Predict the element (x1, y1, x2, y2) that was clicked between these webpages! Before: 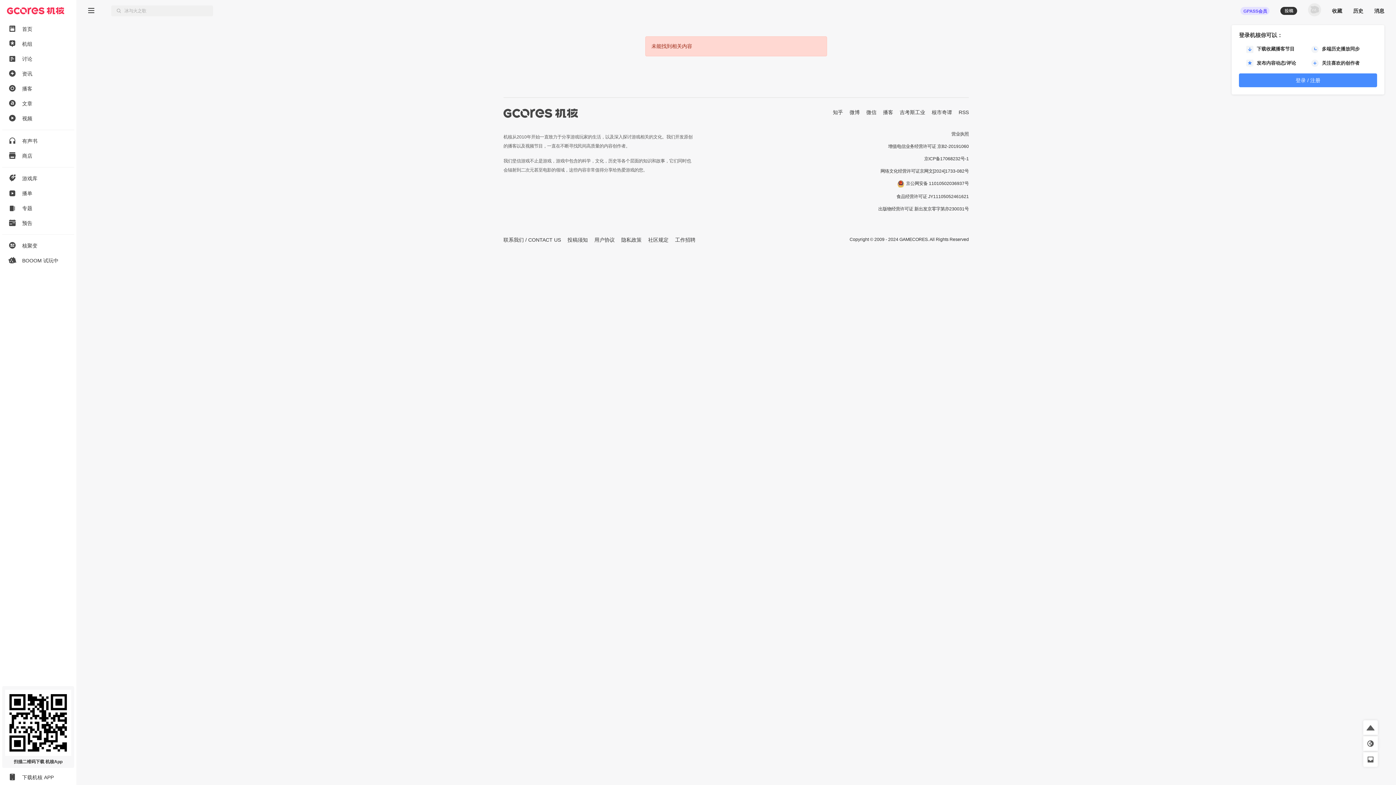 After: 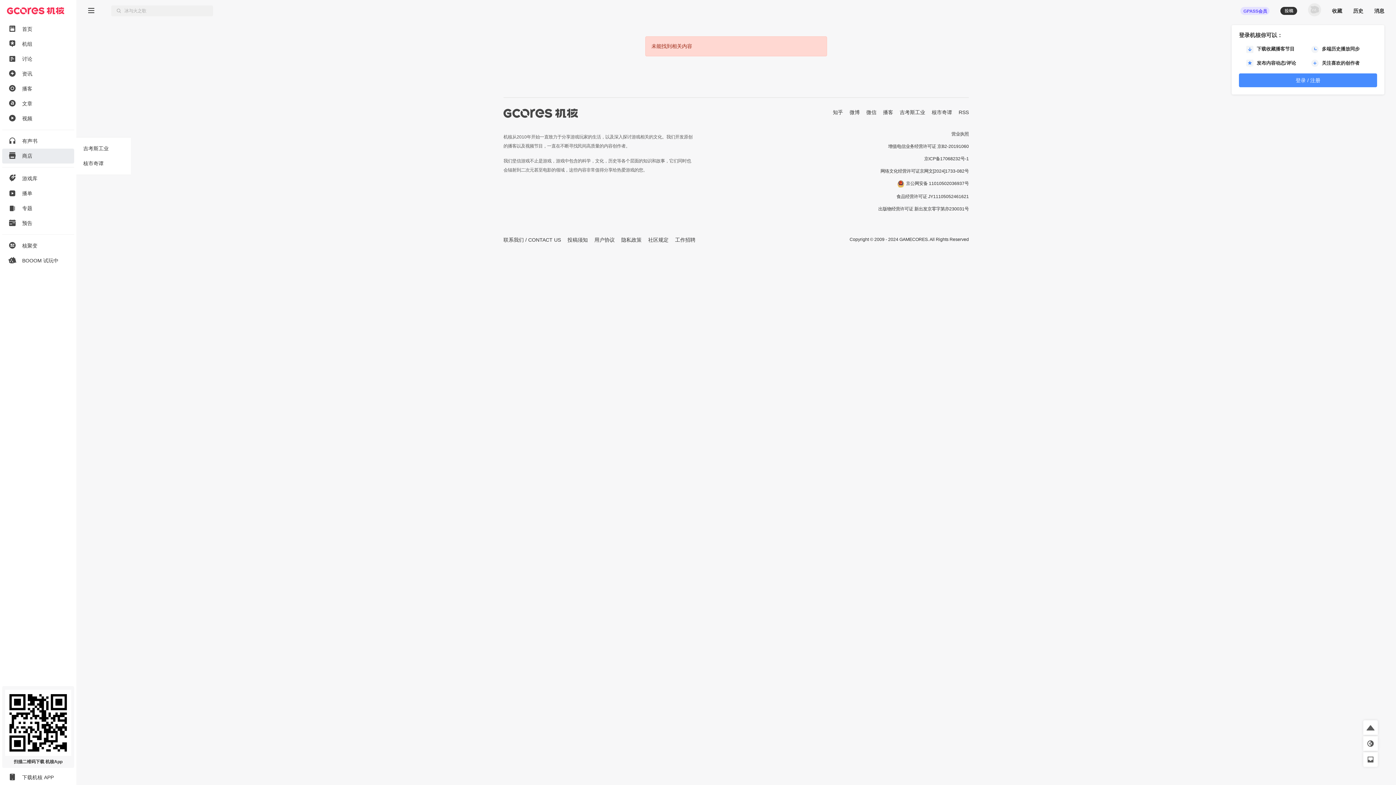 Action: bbox: (0, 148, 76, 163) label: 商店